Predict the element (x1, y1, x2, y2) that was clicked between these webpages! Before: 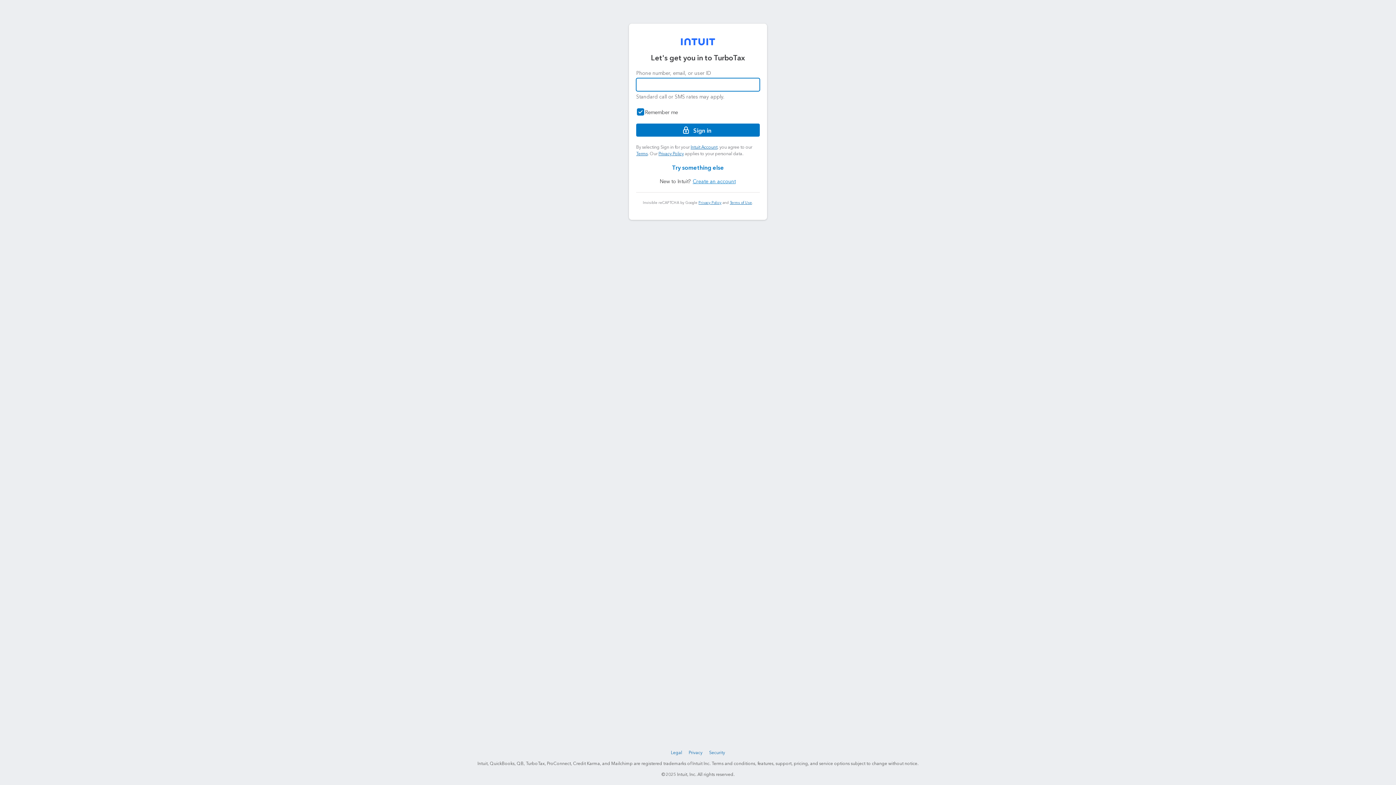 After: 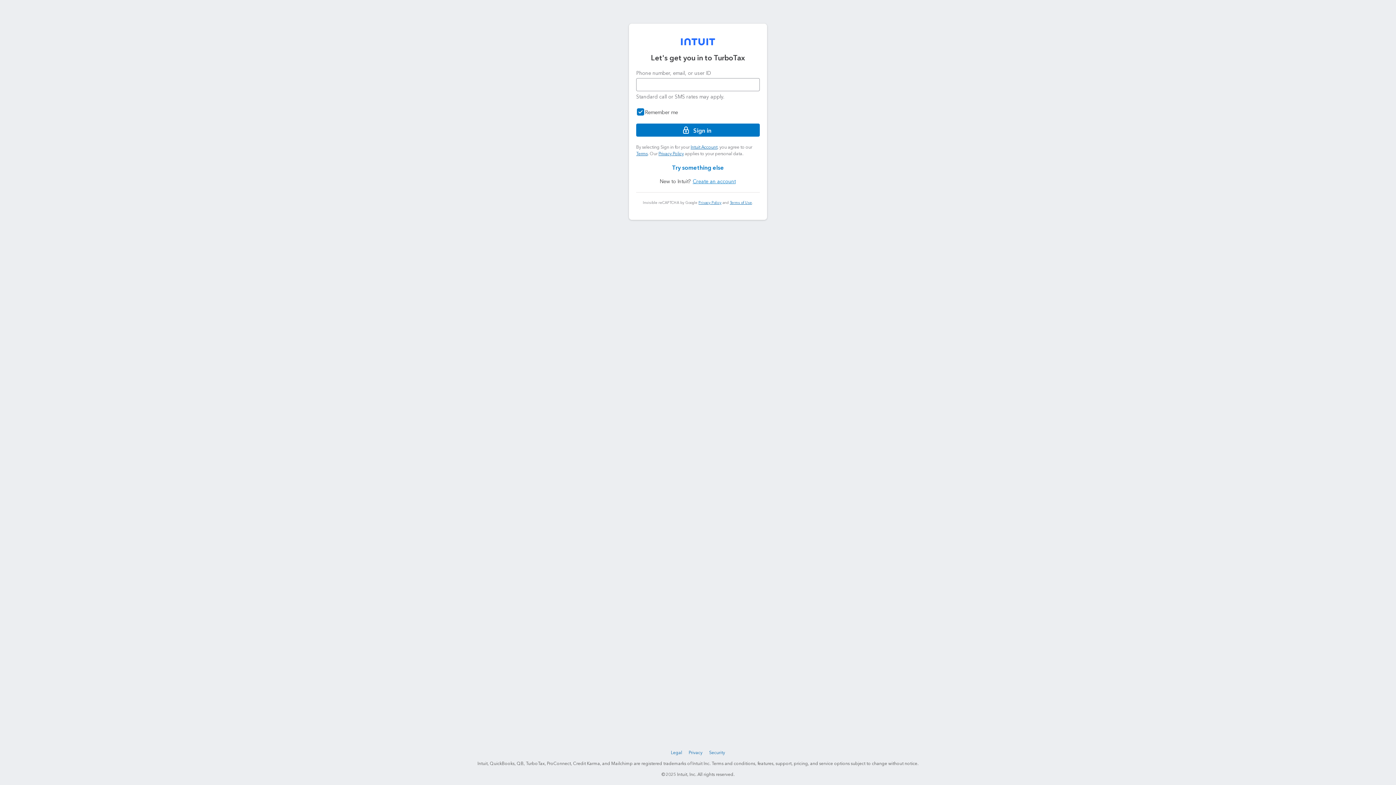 Action: bbox: (681, 38, 715, 45)